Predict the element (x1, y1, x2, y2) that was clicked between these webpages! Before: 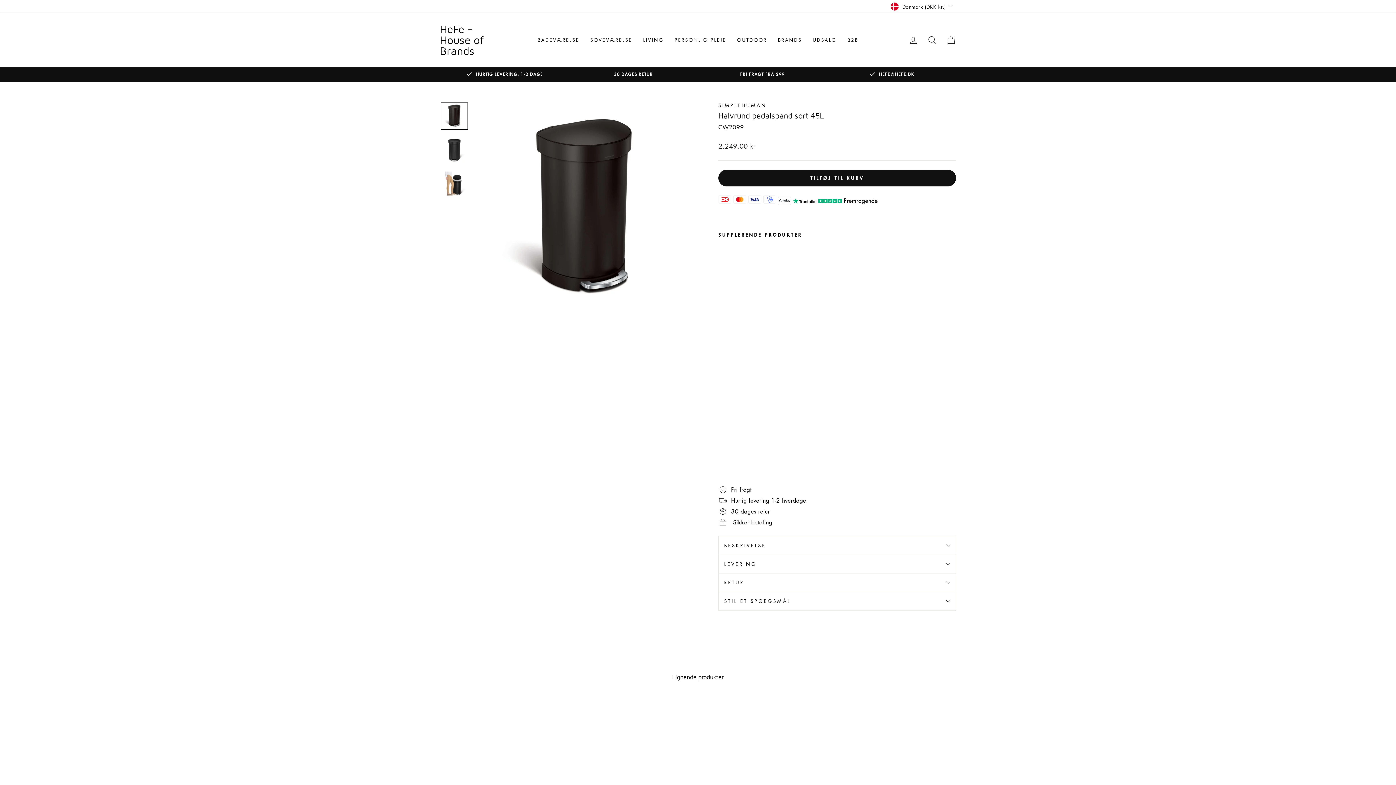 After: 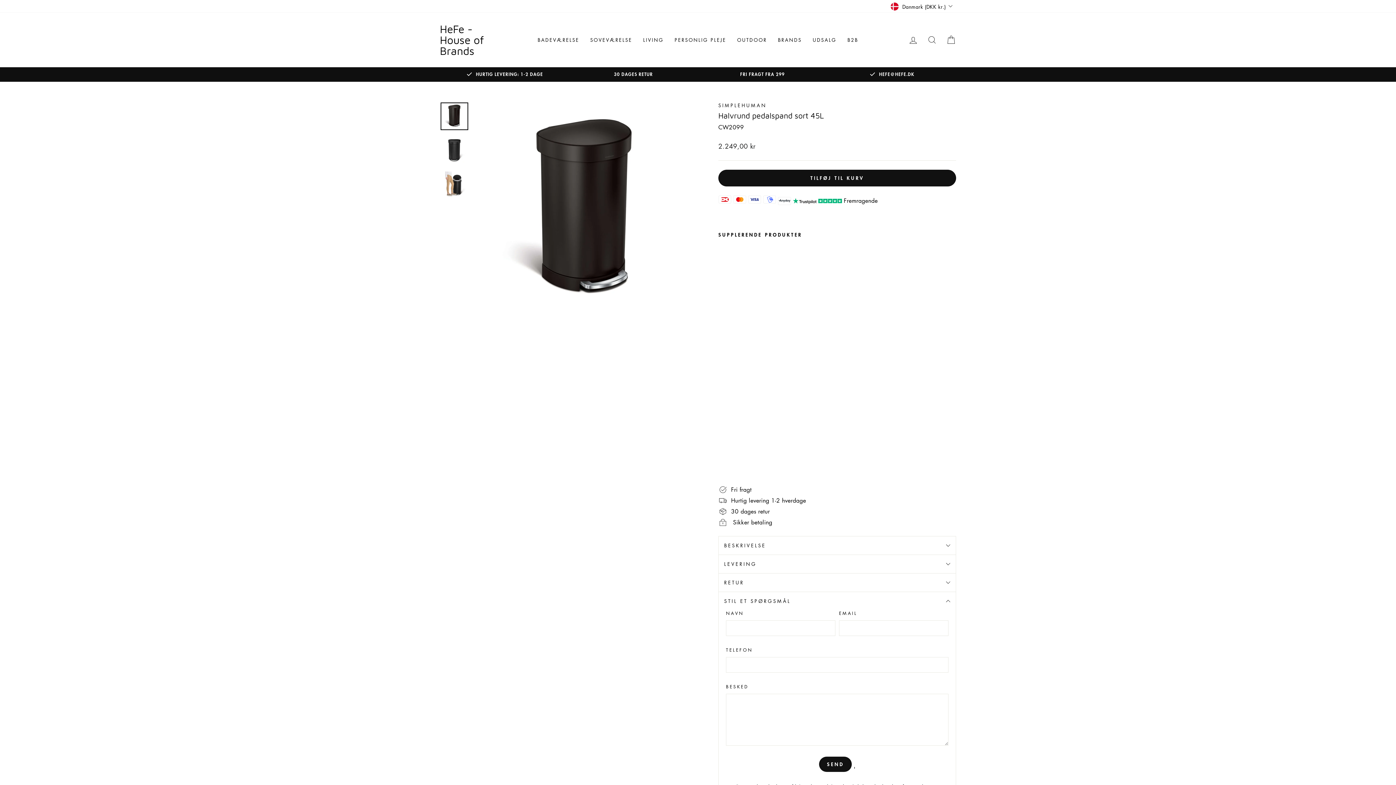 Action: label: STIL ET SPØRGSMÅL bbox: (718, 592, 956, 610)